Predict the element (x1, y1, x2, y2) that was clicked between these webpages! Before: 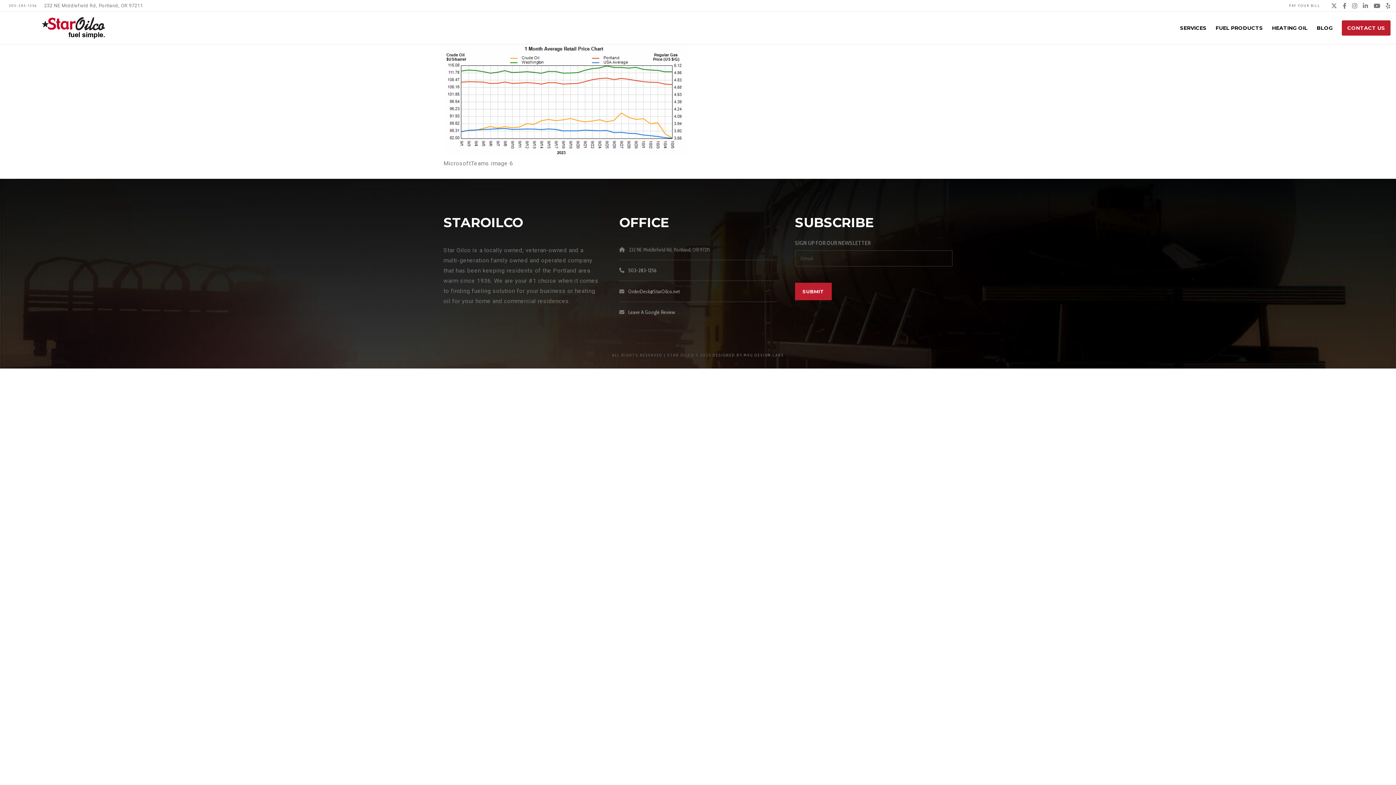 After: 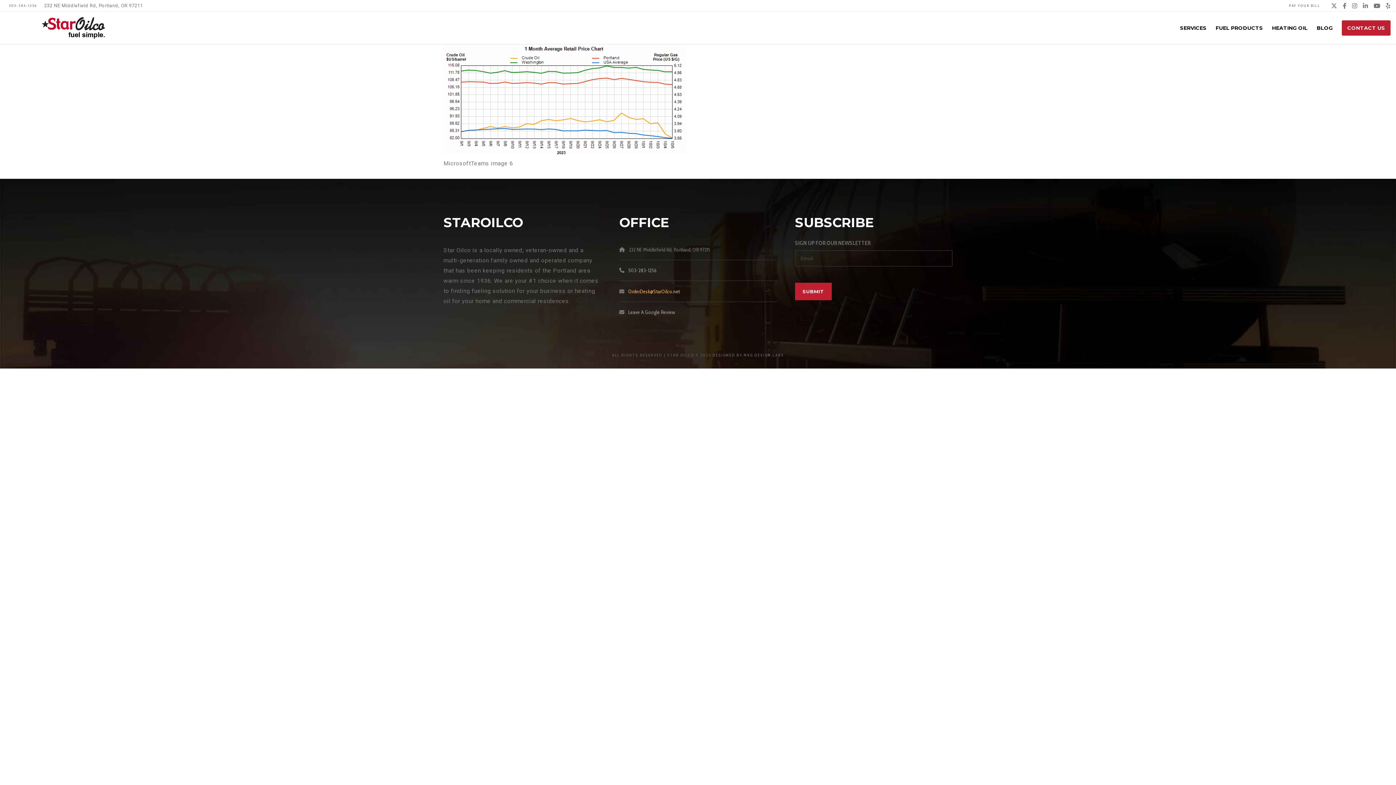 Action: label: OrderDesk@StarOilco.net bbox: (628, 288, 680, 294)